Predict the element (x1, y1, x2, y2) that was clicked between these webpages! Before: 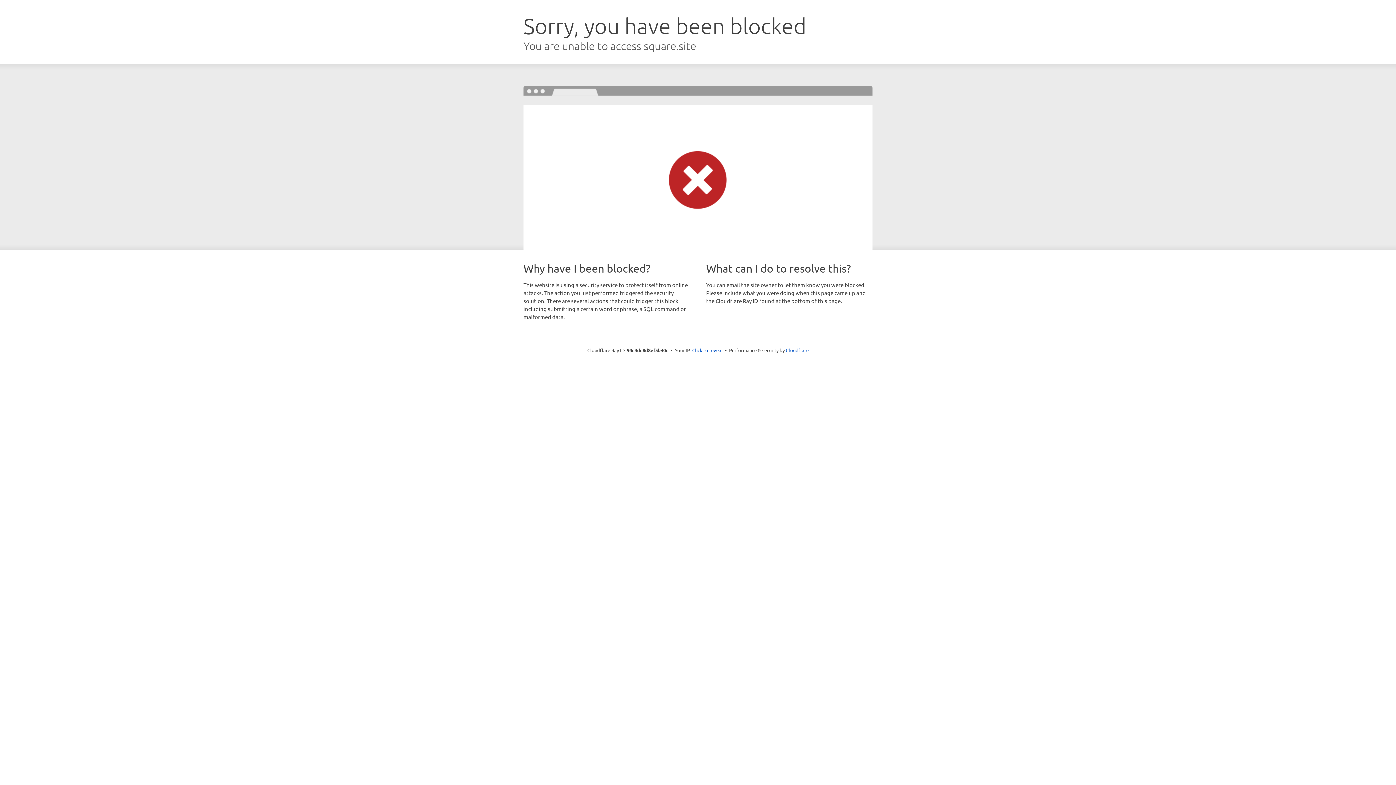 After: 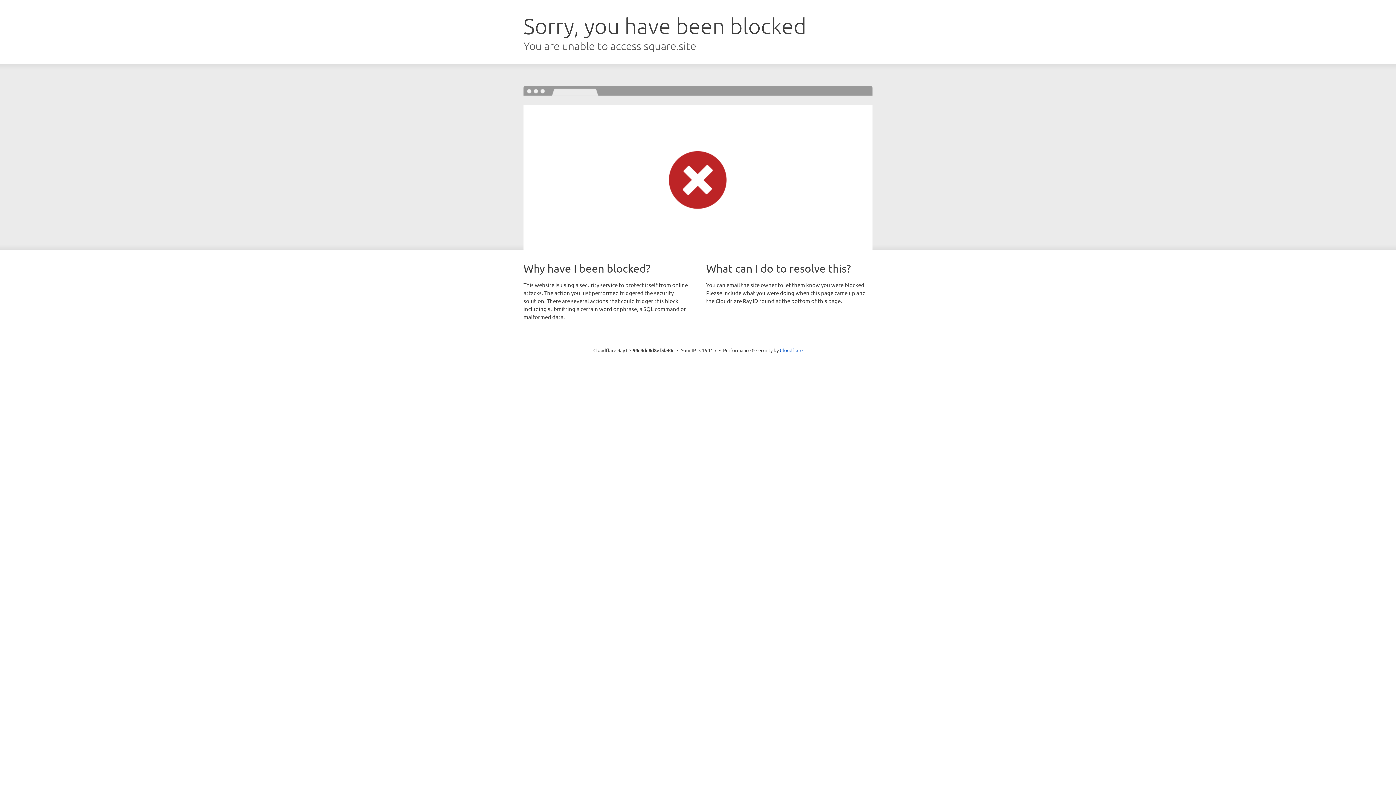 Action: label: Click to reveal bbox: (692, 346, 722, 353)